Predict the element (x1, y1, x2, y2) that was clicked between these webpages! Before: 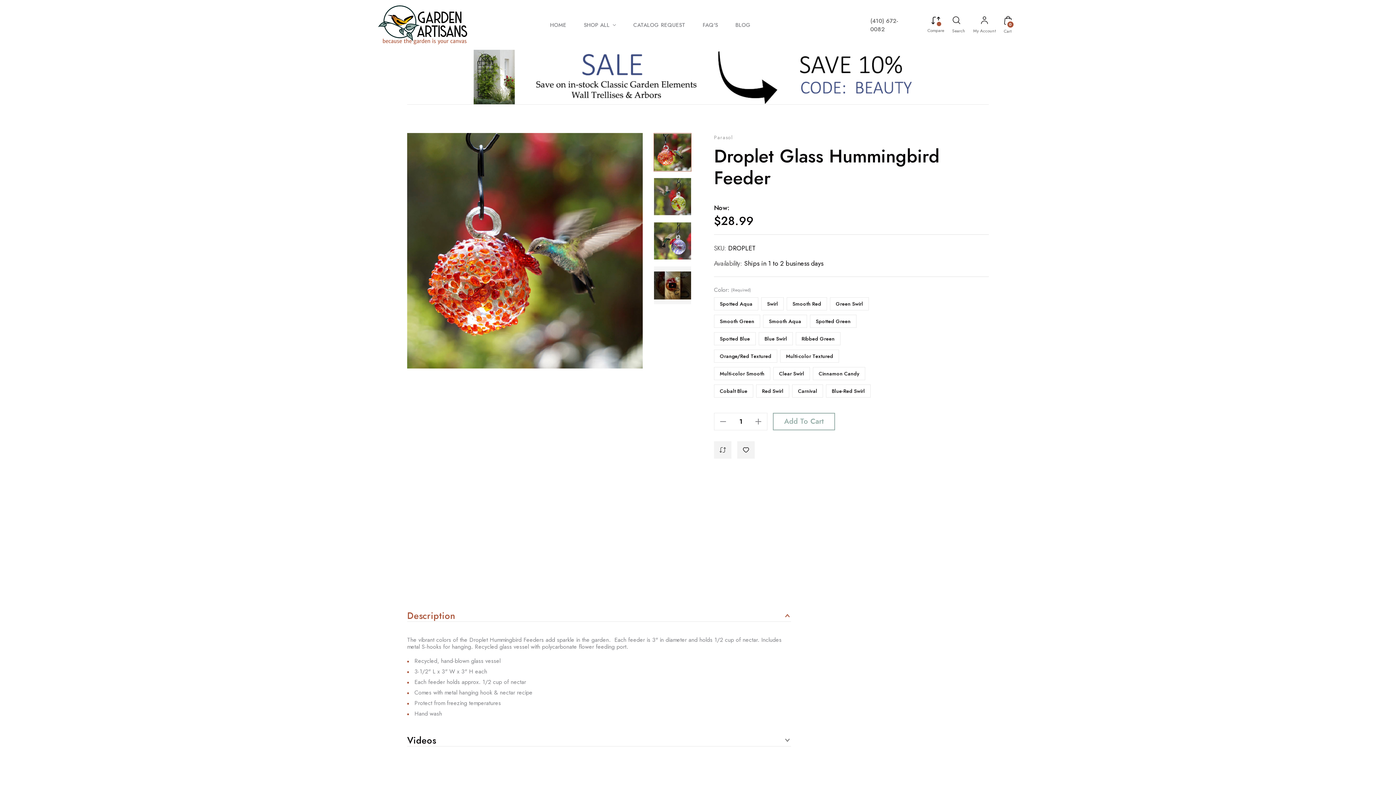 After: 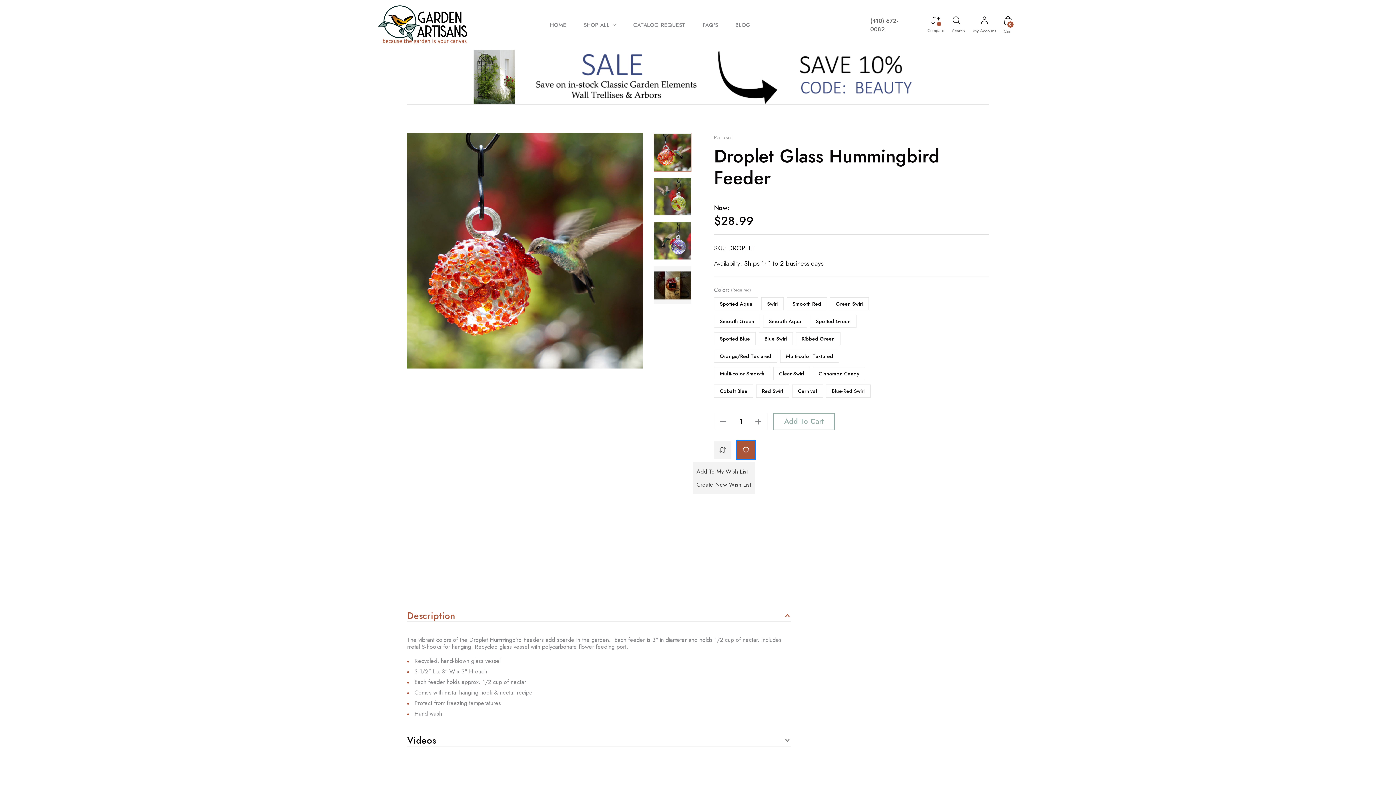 Action: label: WishlistDropdown bbox: (737, 441, 754, 459)